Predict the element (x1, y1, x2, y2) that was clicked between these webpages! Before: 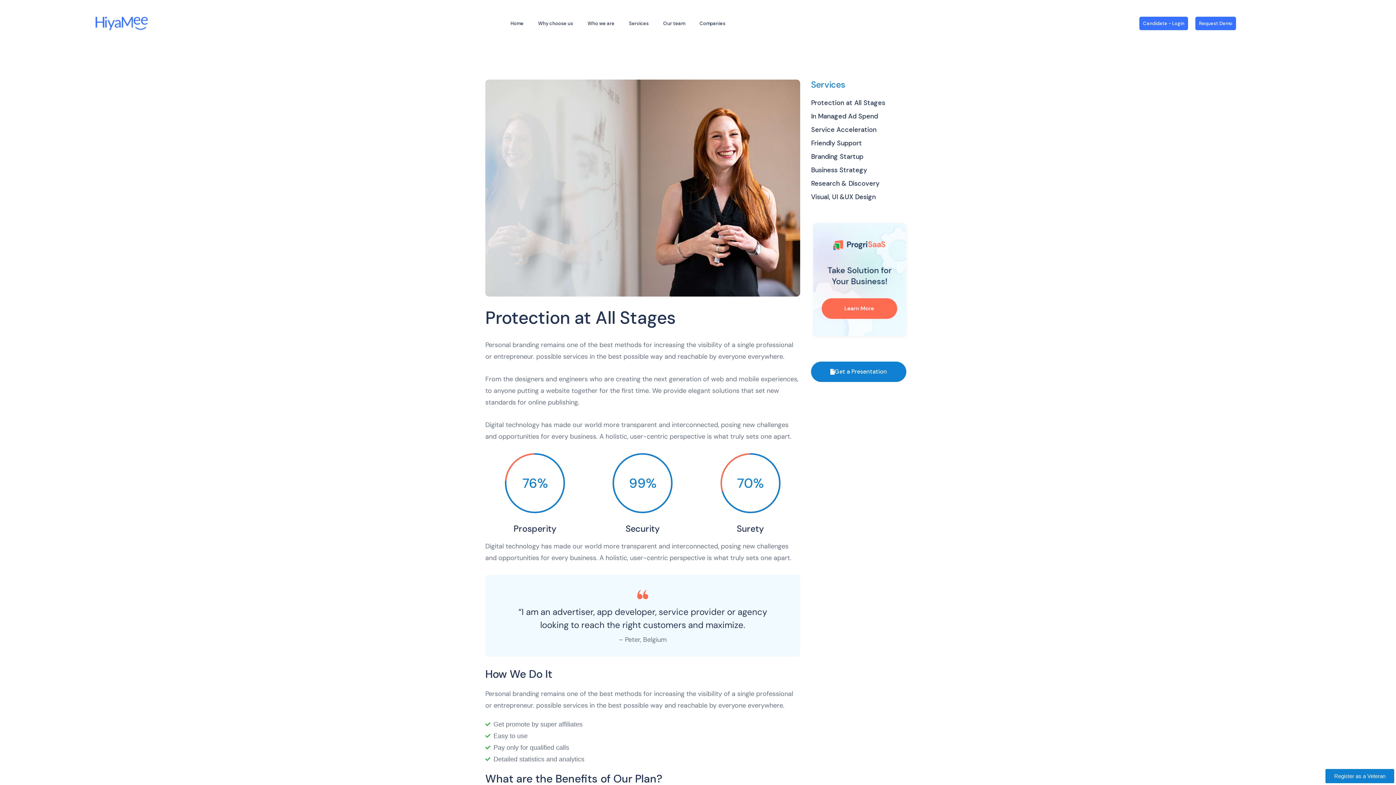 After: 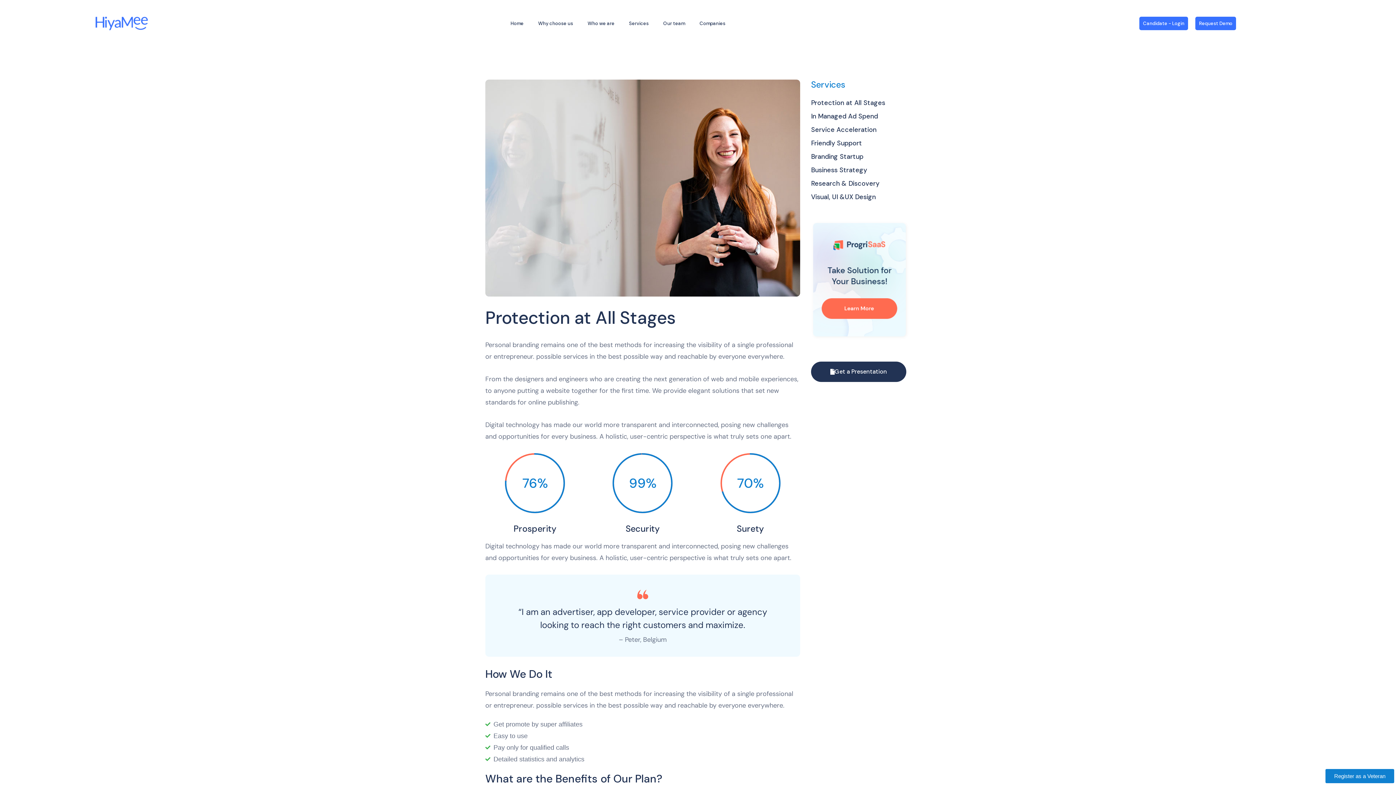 Action: label: Get a Presentation bbox: (811, 361, 906, 382)